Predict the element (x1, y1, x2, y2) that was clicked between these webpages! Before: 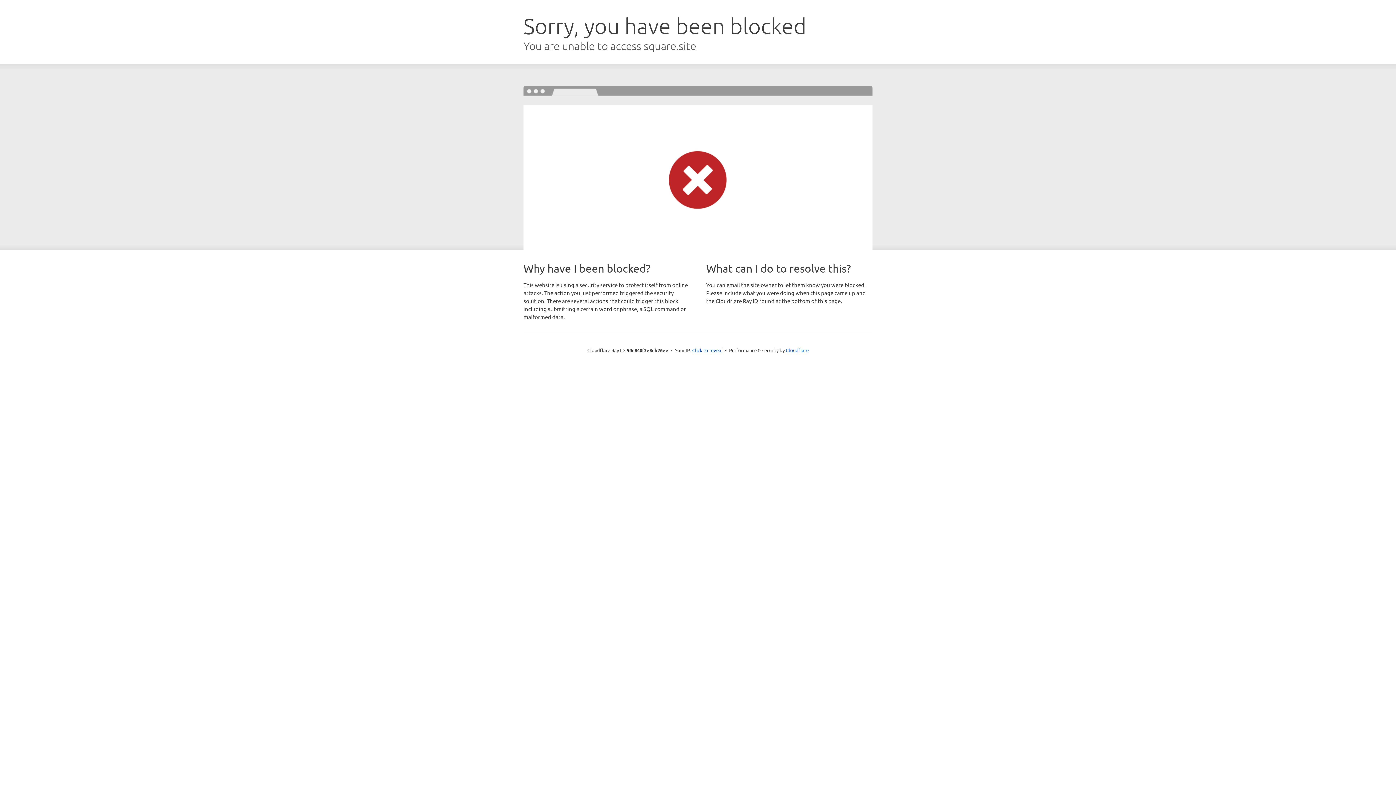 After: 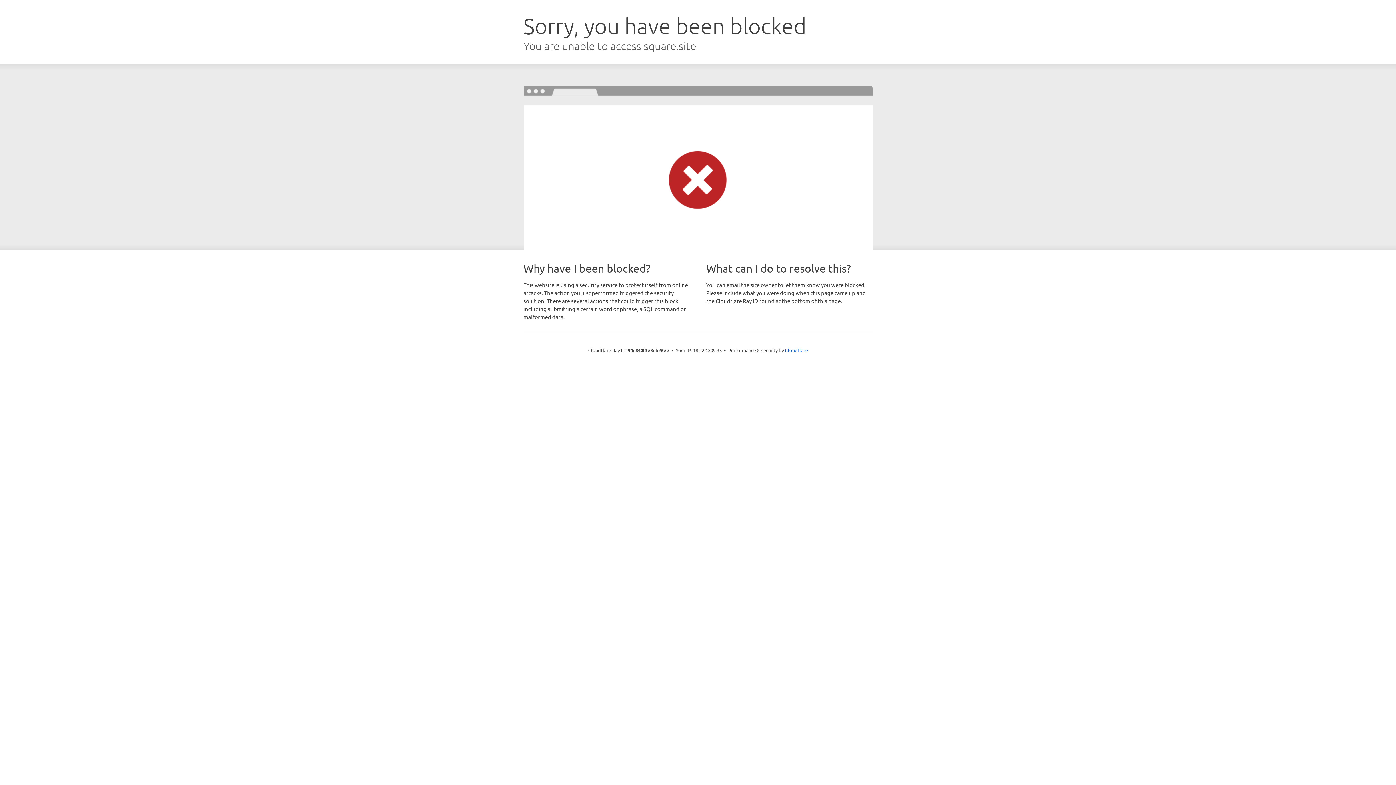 Action: bbox: (692, 346, 722, 353) label: Click to reveal